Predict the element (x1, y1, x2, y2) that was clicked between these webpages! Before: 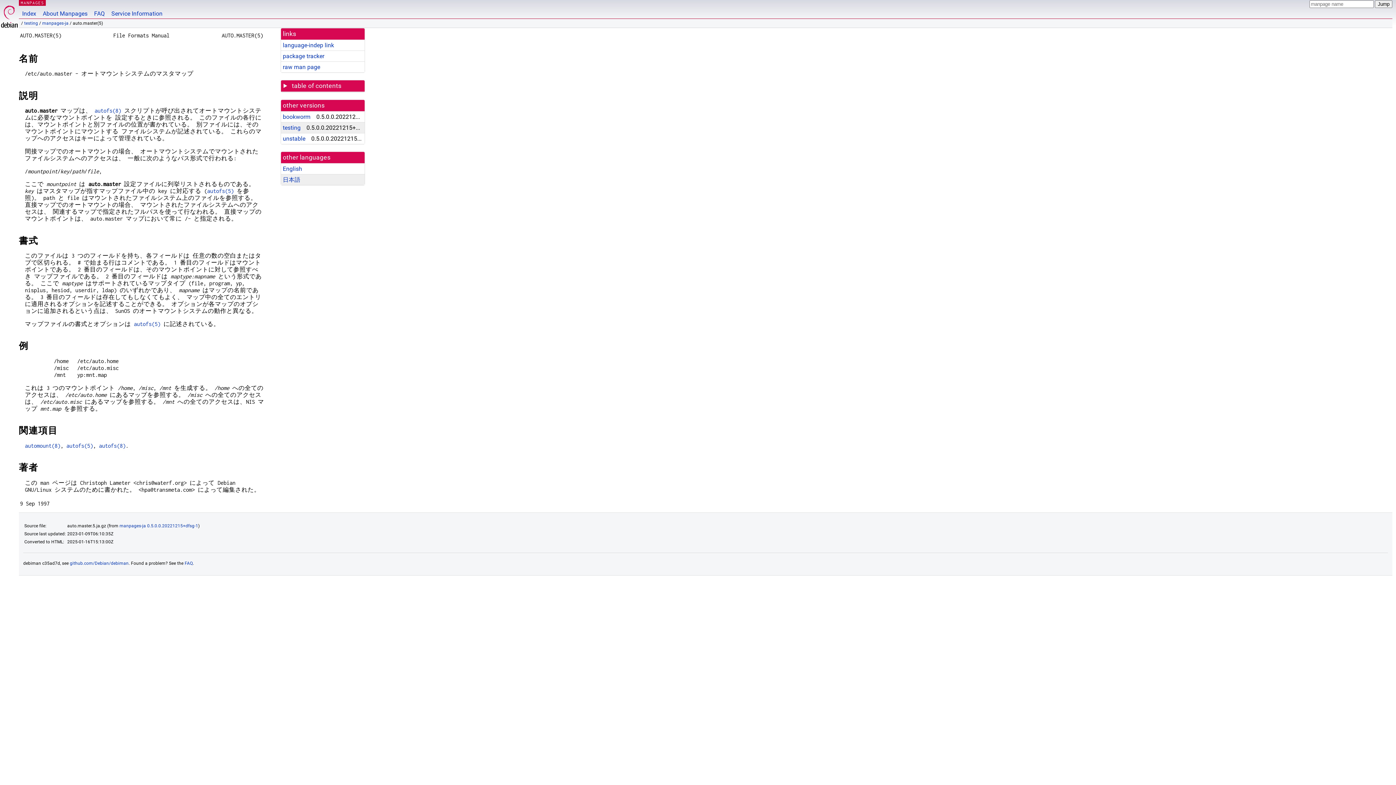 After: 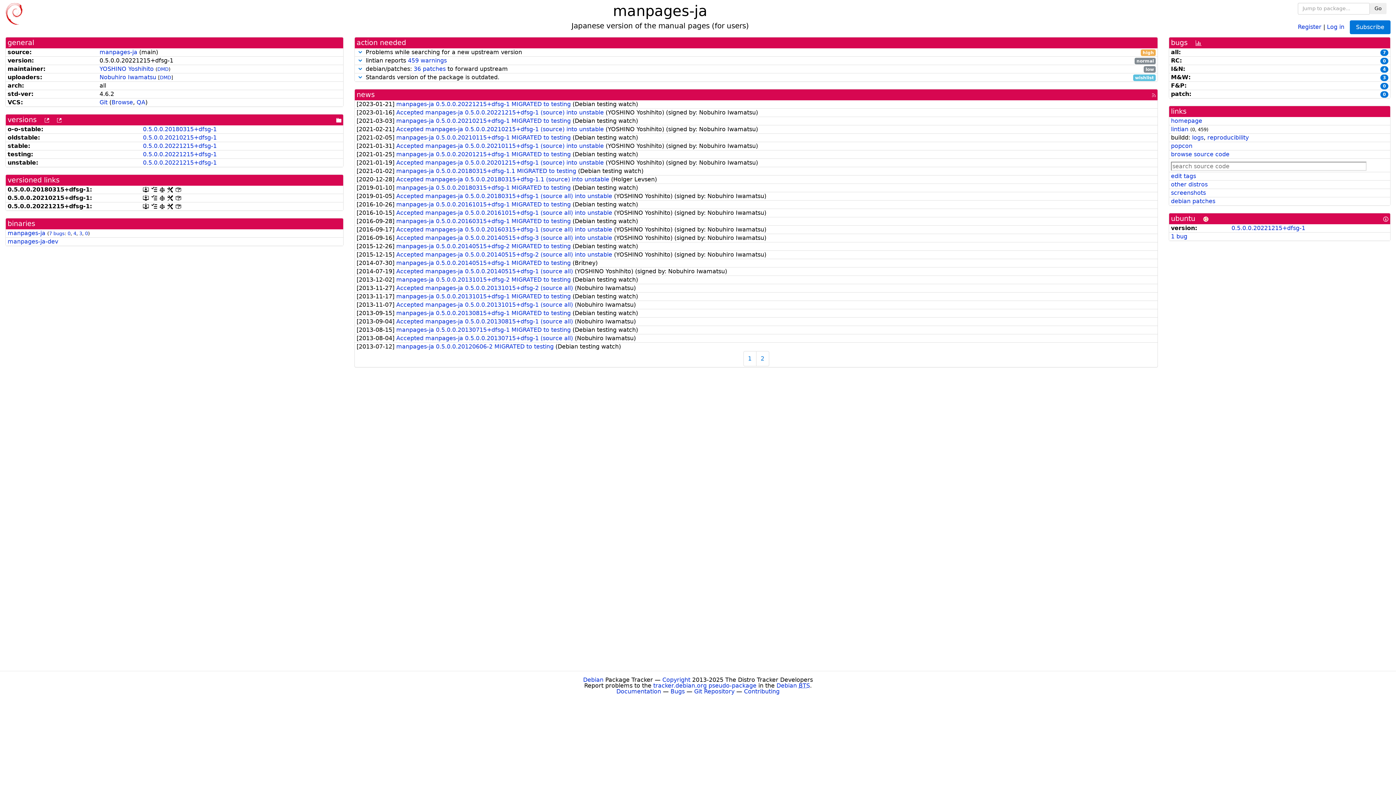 Action: bbox: (282, 52, 324, 59) label: package tracker